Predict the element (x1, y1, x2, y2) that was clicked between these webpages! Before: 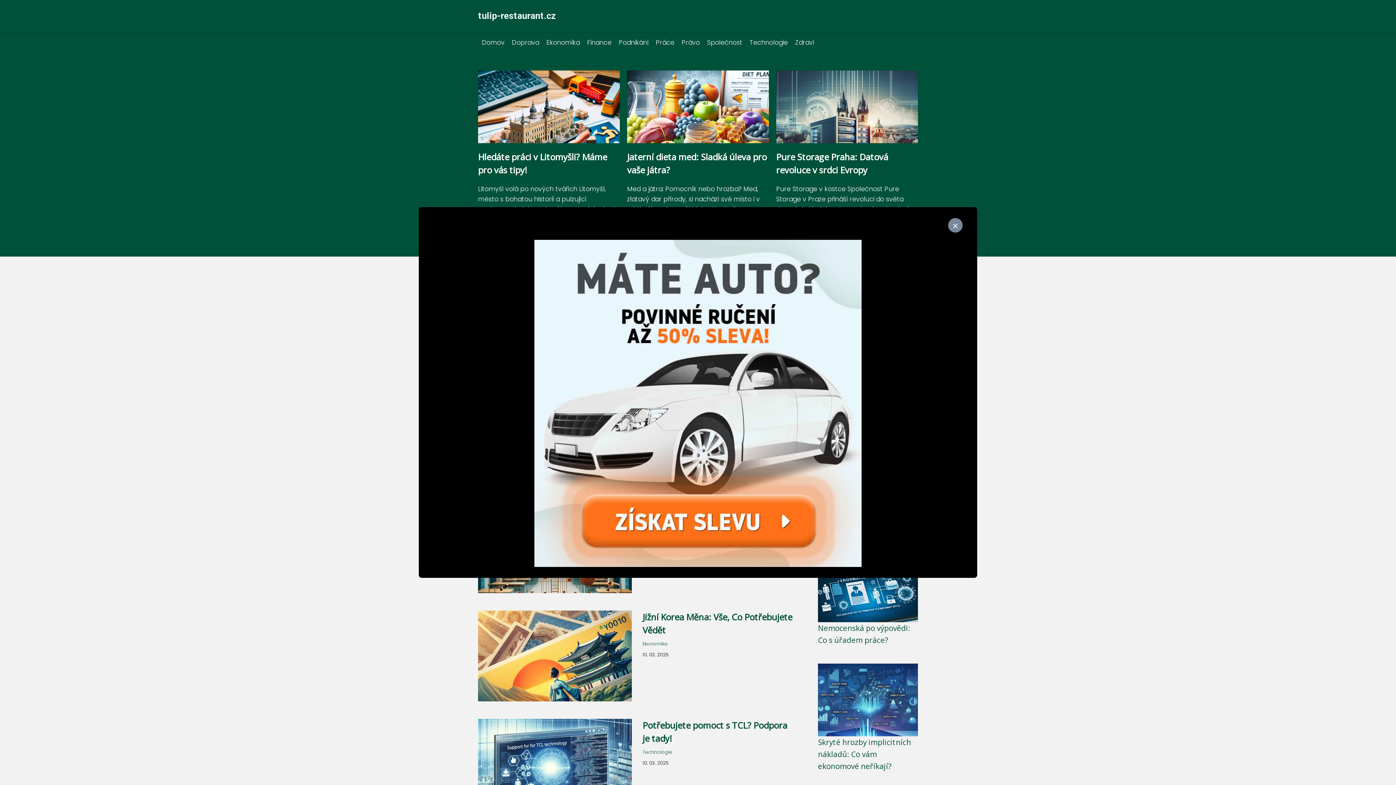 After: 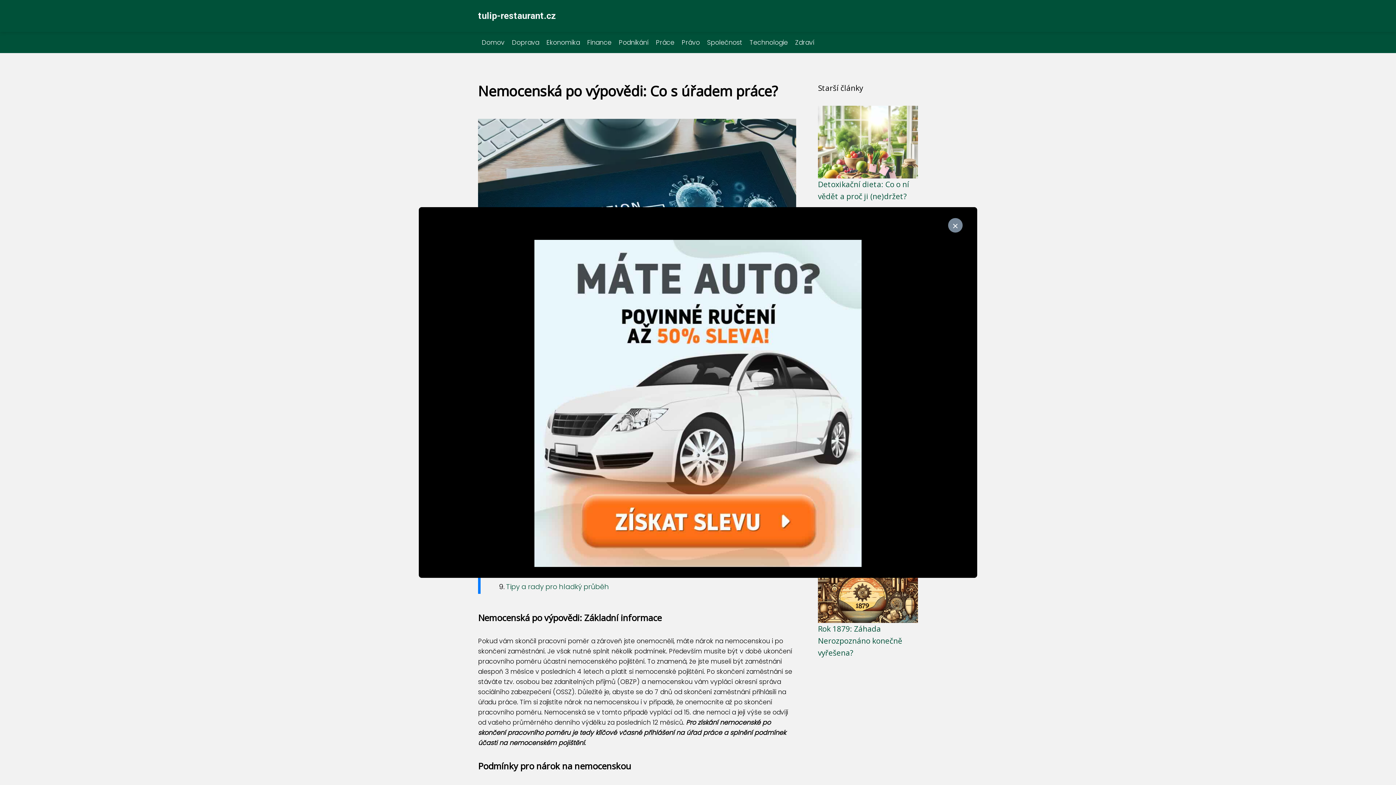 Action: bbox: (818, 595, 918, 603)